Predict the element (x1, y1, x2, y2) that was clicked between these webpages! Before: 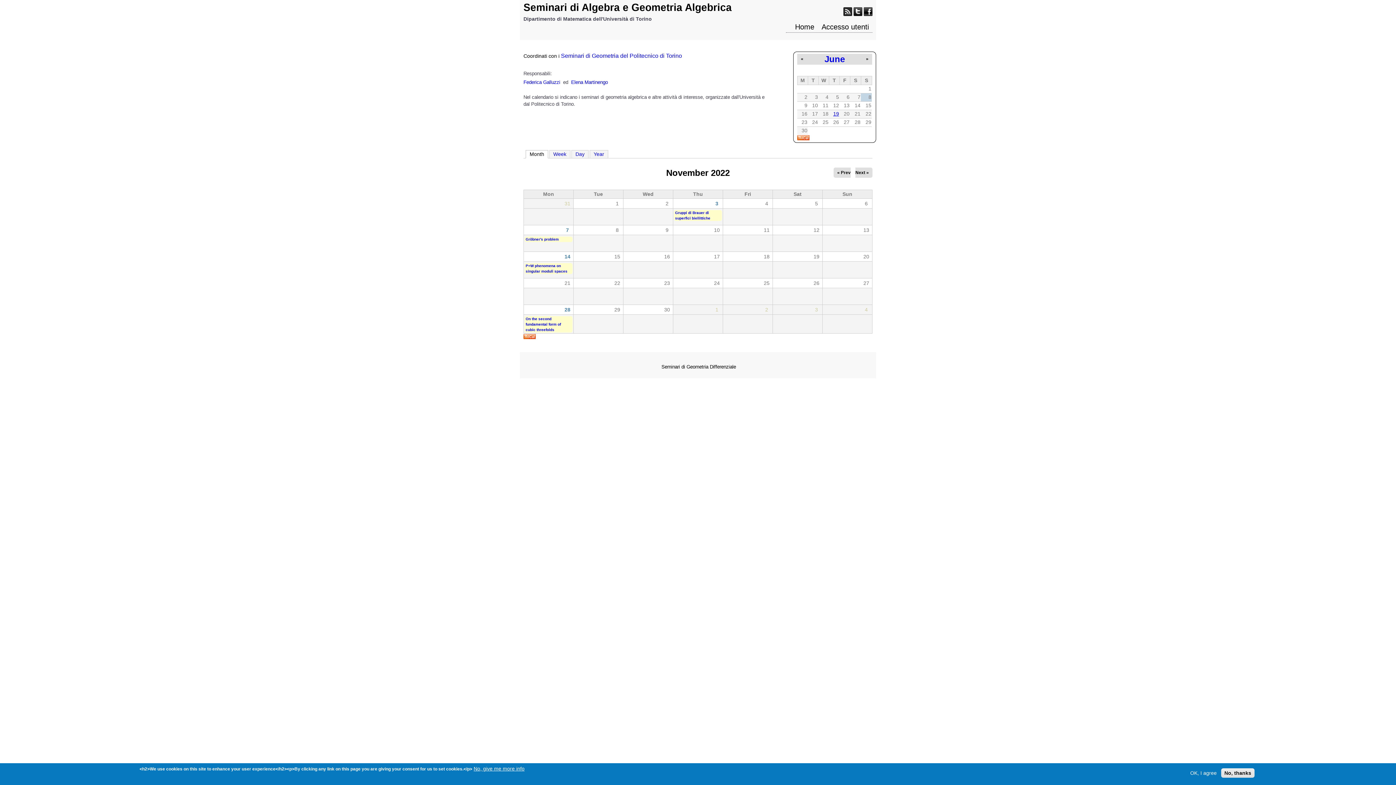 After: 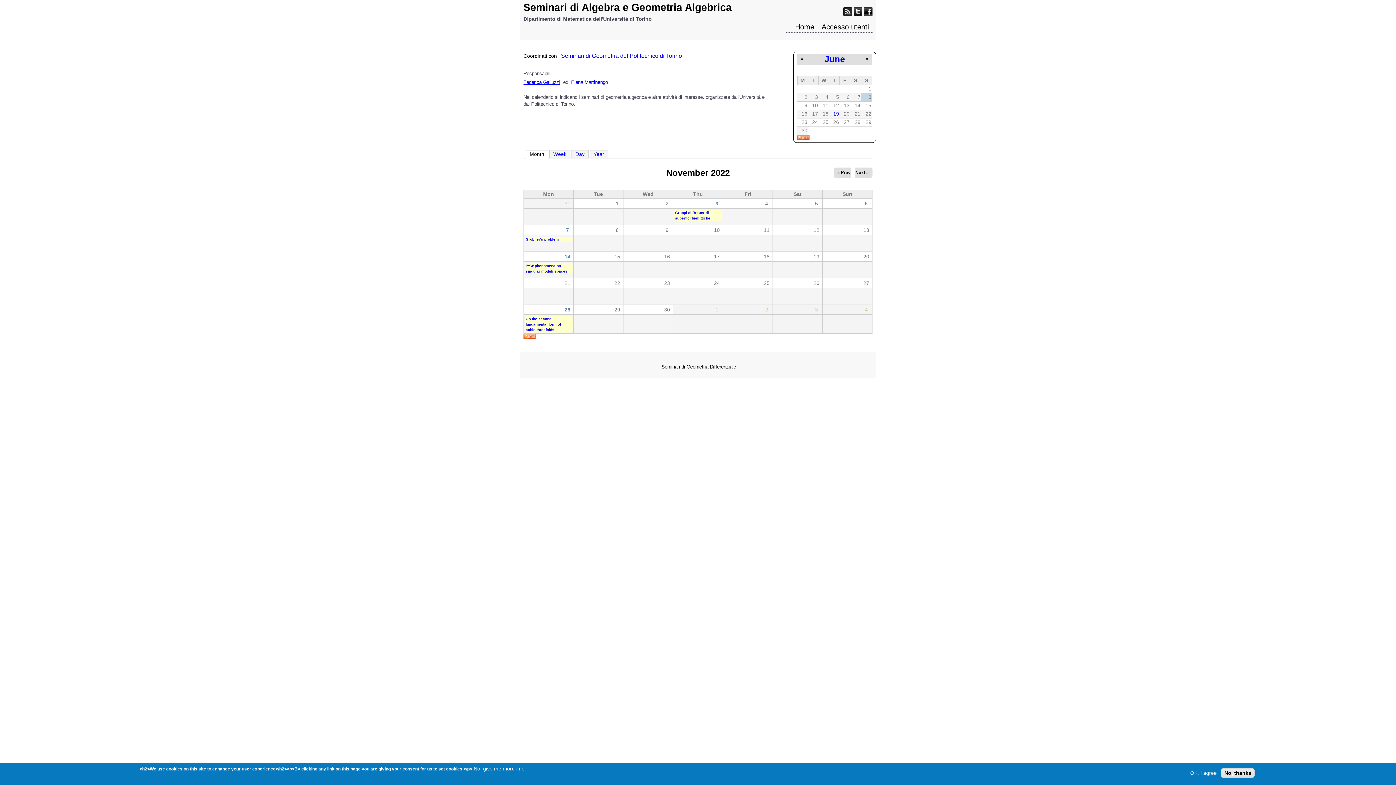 Action: label: Federica Galluzzi bbox: (523, 79, 560, 85)